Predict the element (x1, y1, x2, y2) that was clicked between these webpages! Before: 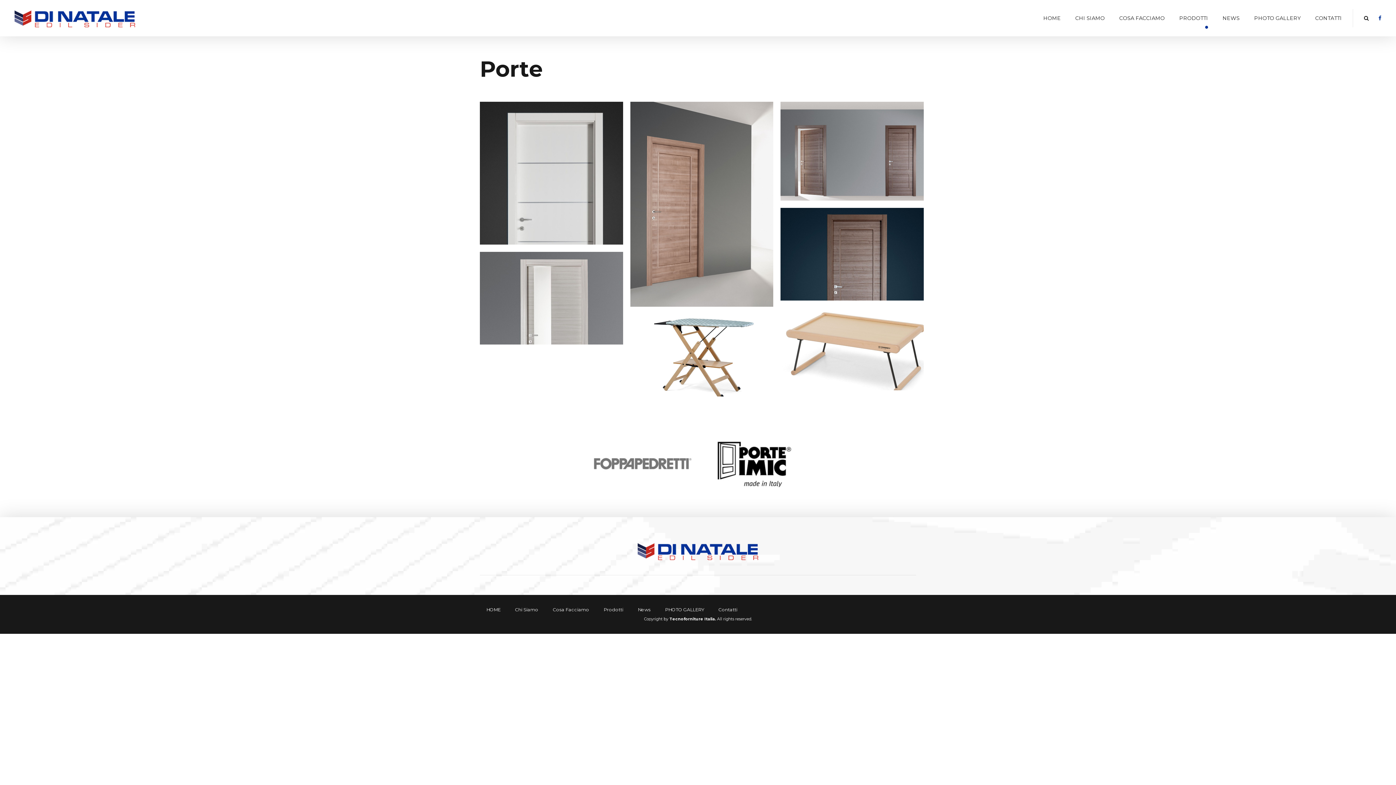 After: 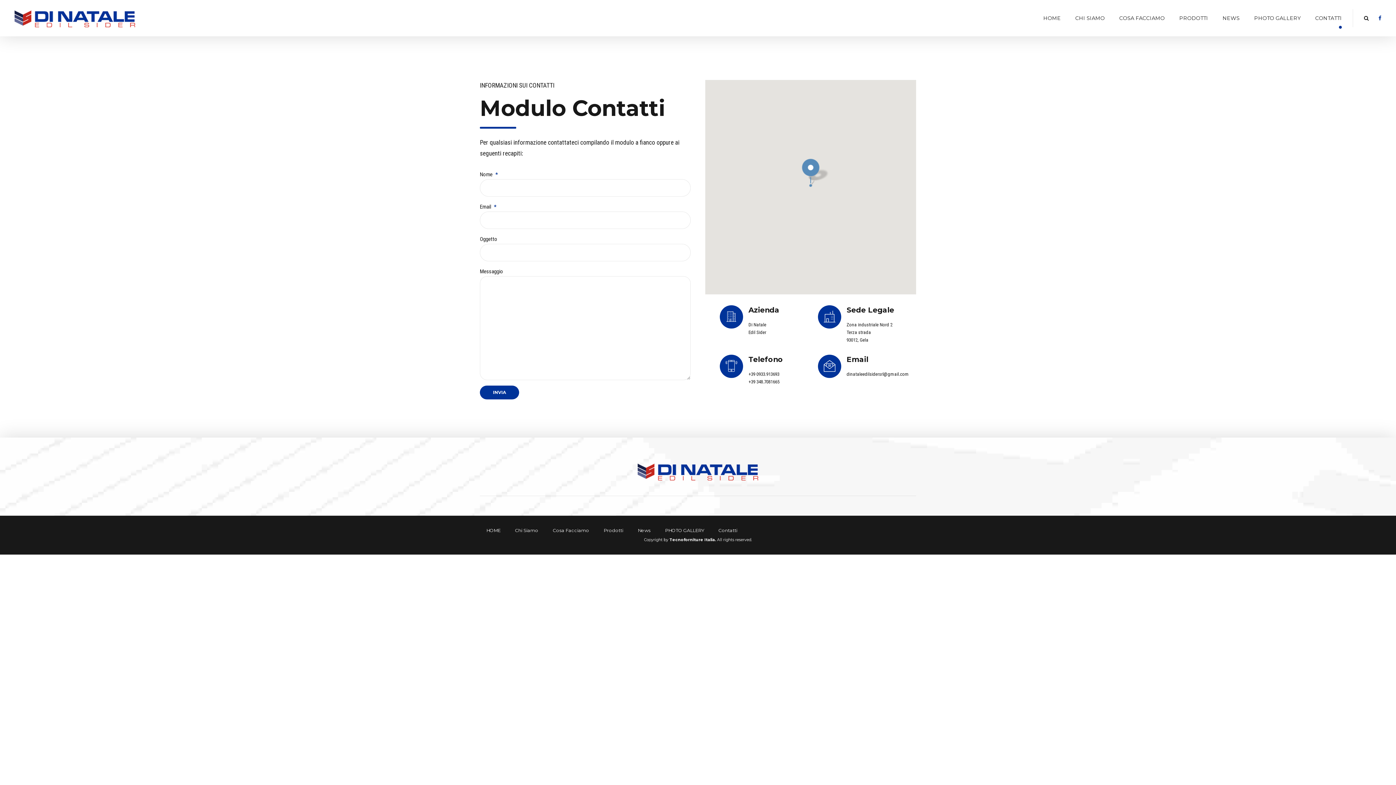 Action: label: CONTATTI bbox: (1315, 0, 1342, 36)